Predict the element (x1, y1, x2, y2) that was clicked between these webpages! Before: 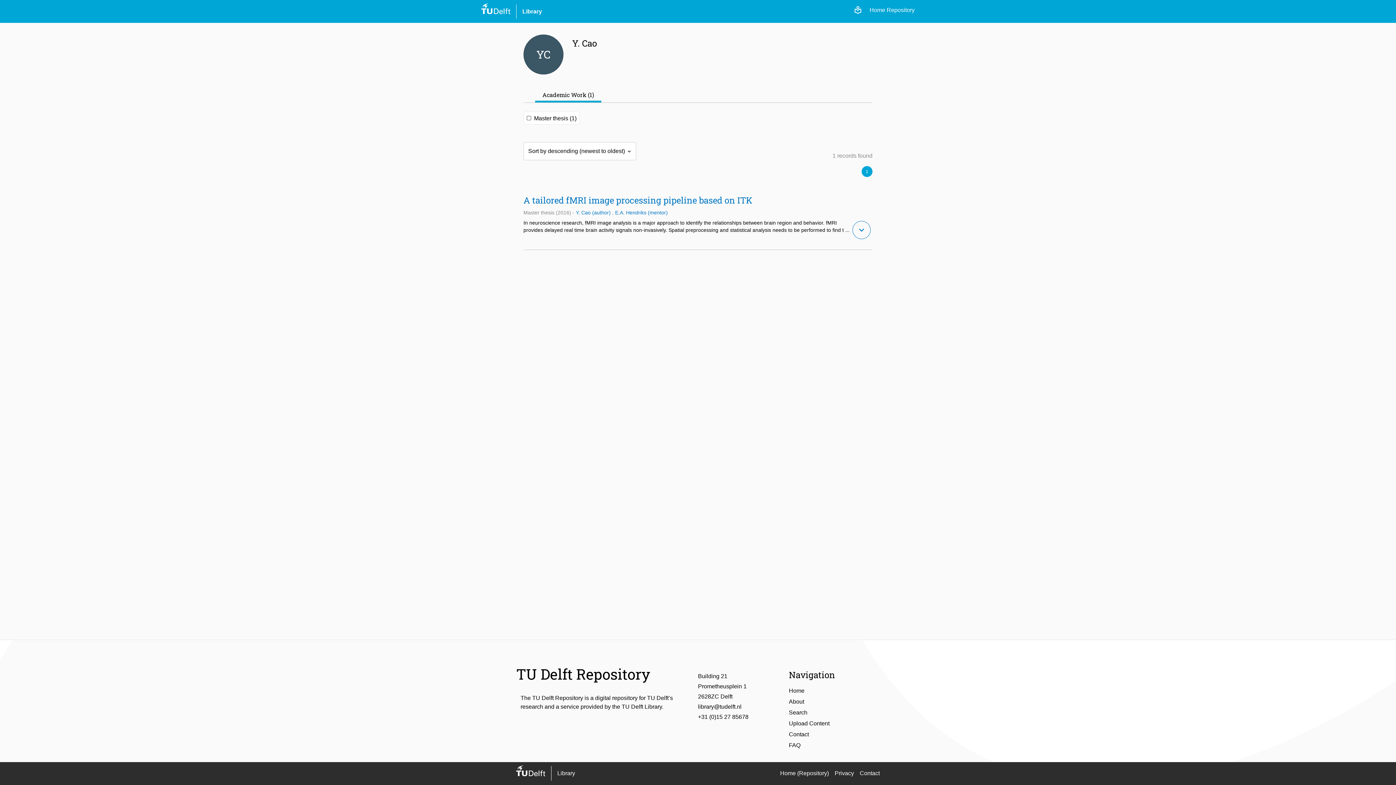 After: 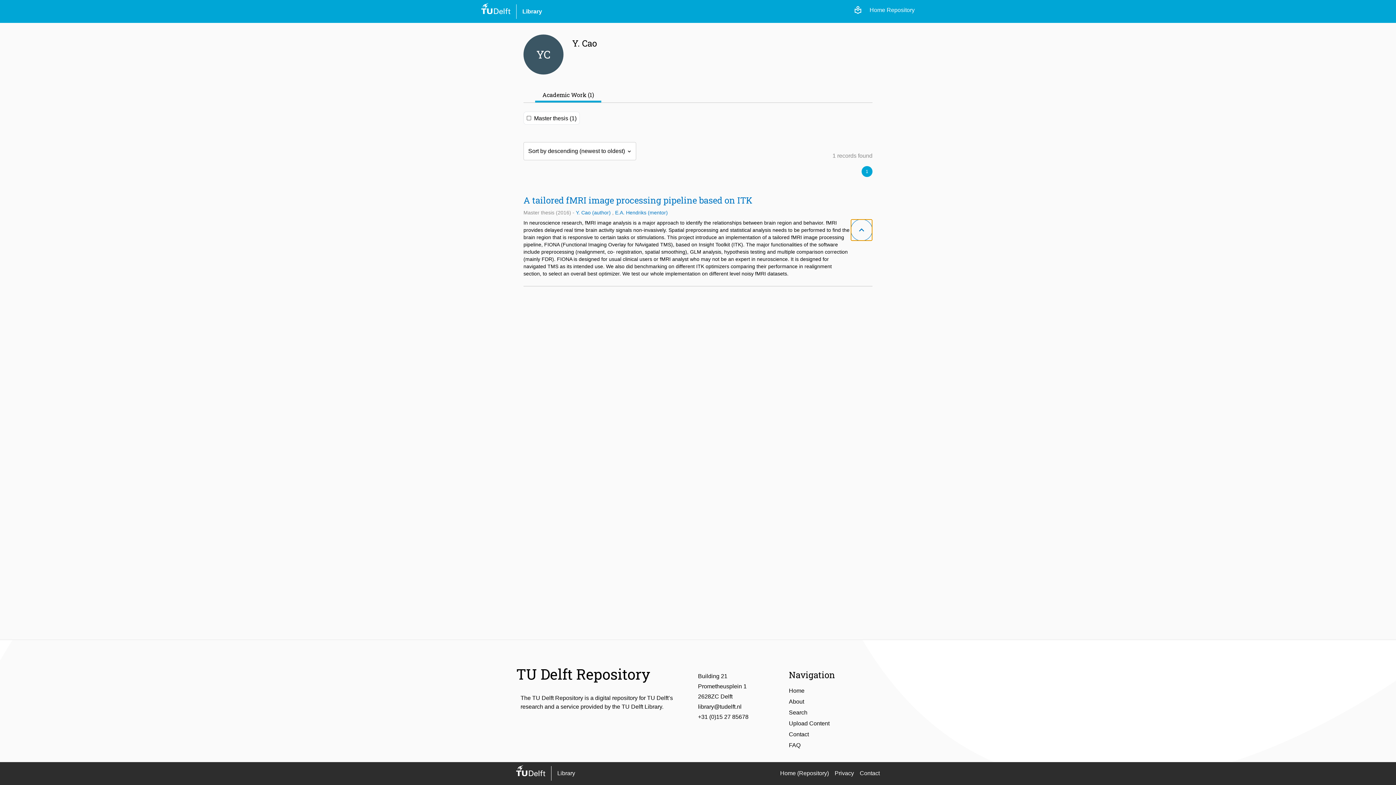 Action: label: expand_more bbox: (852, 221, 870, 239)